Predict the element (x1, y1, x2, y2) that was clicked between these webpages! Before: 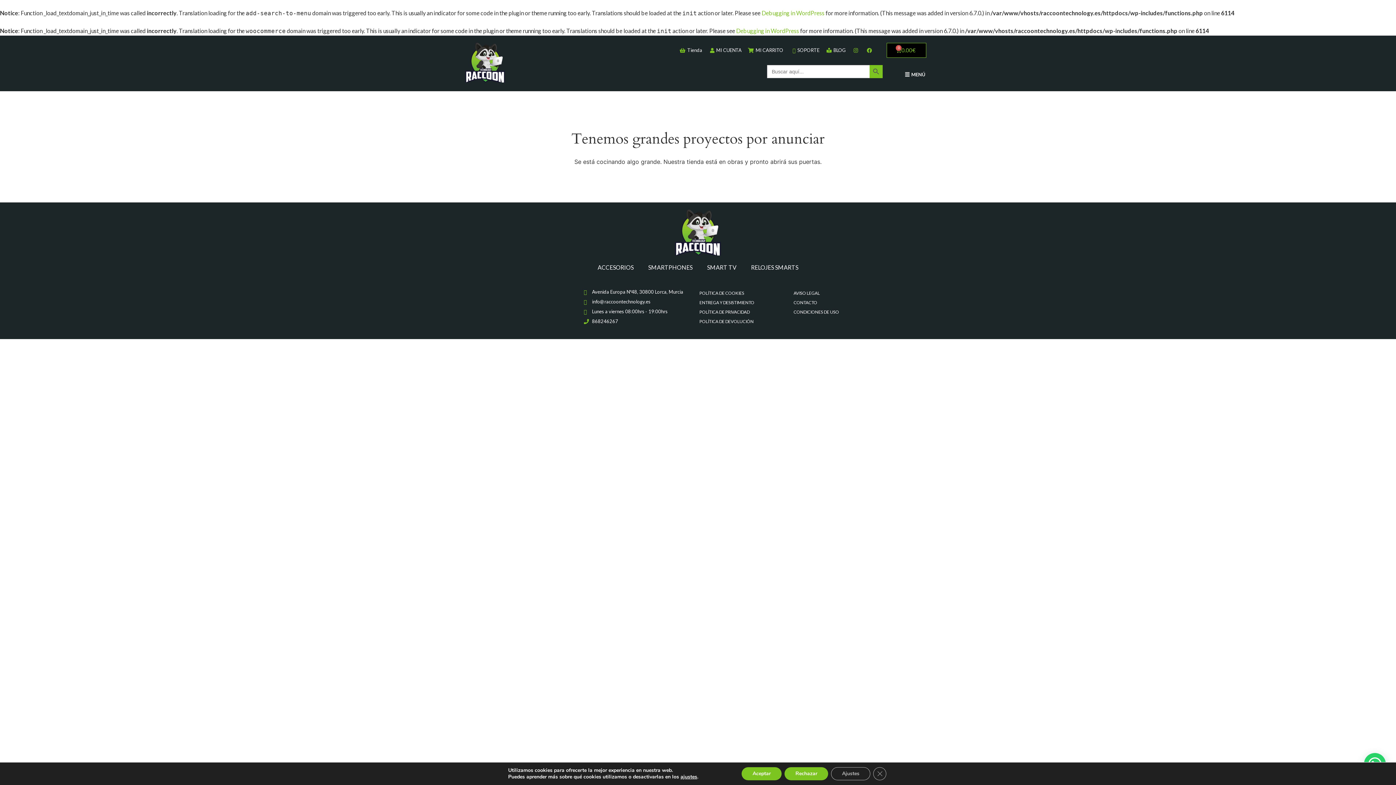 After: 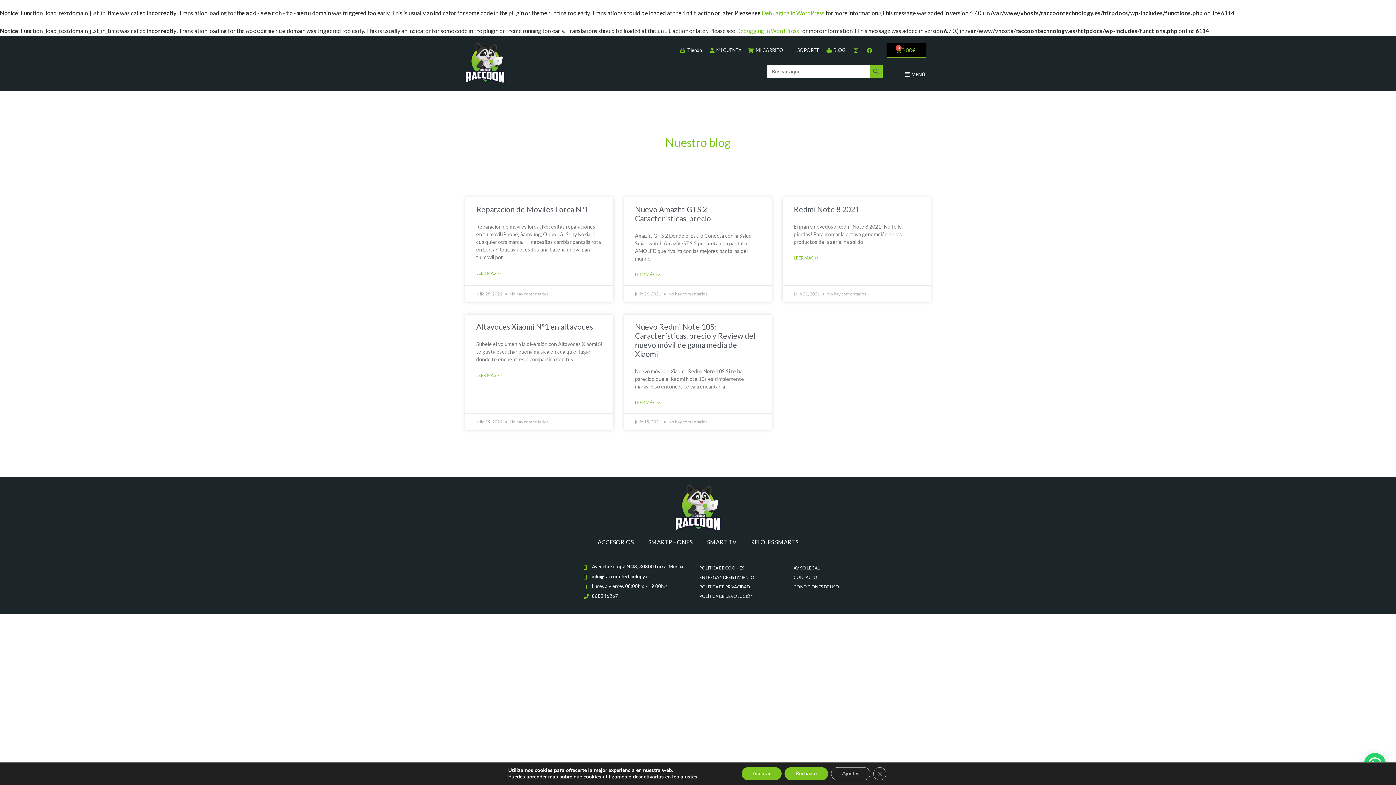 Action: bbox: (825, 46, 846, 53) label: BLOG